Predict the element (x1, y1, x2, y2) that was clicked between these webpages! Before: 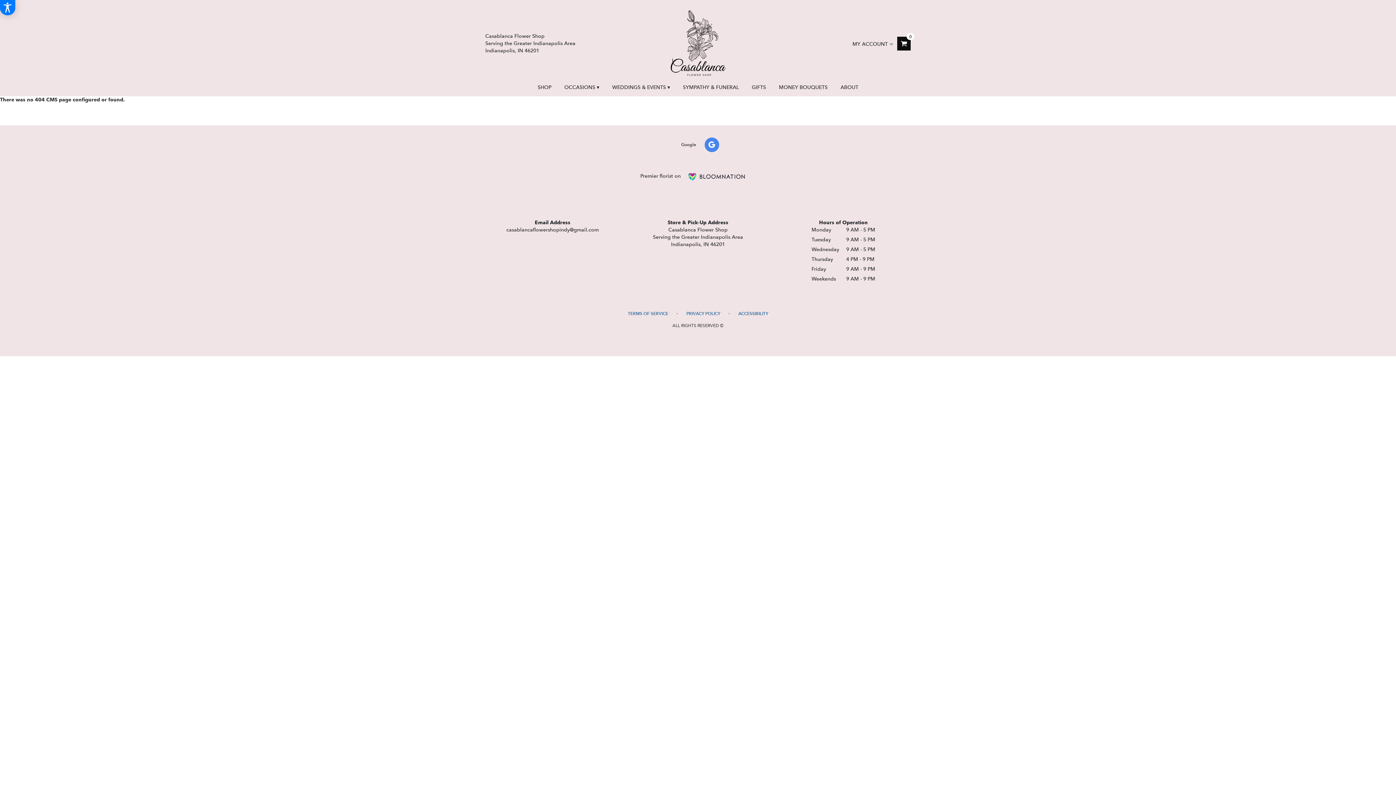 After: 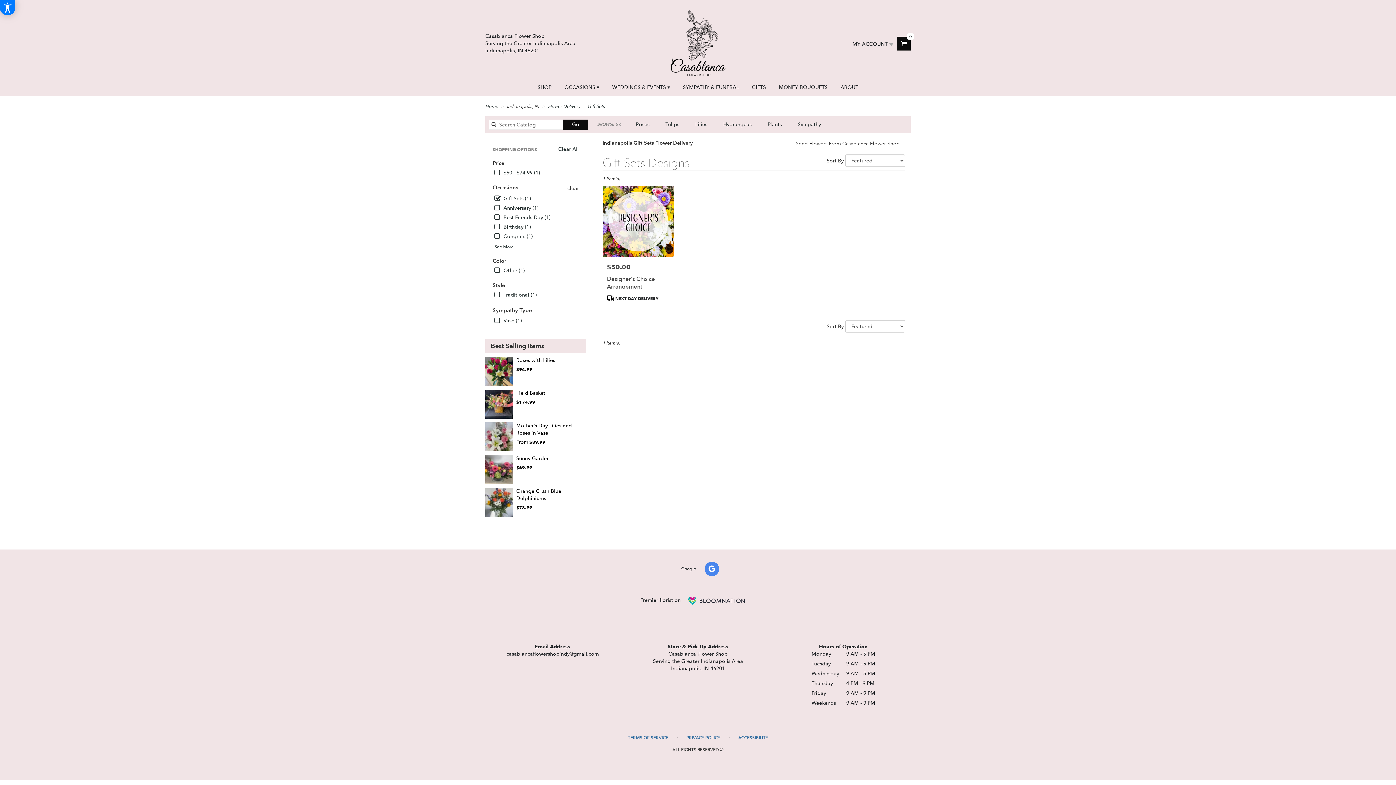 Action: bbox: (746, 78, 771, 96) label: GIFTS